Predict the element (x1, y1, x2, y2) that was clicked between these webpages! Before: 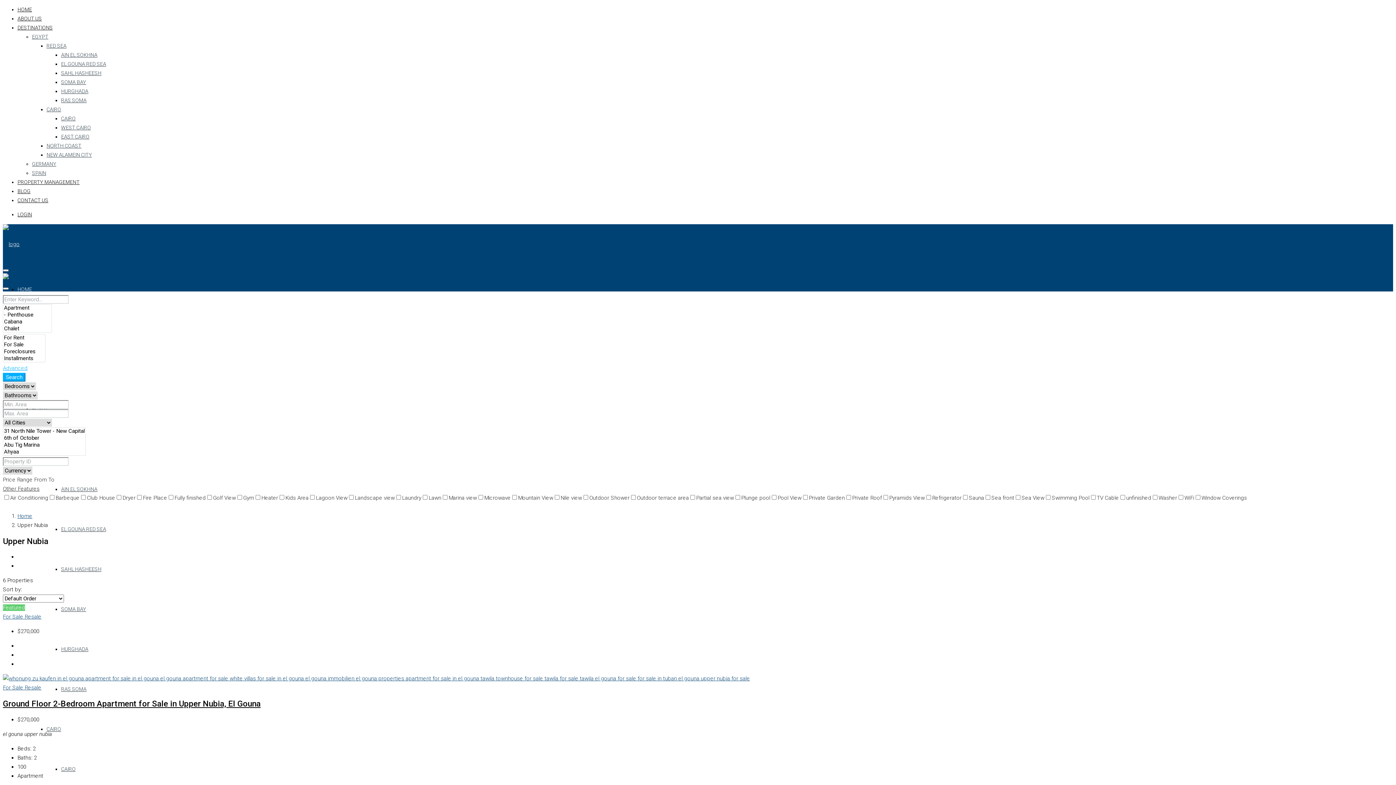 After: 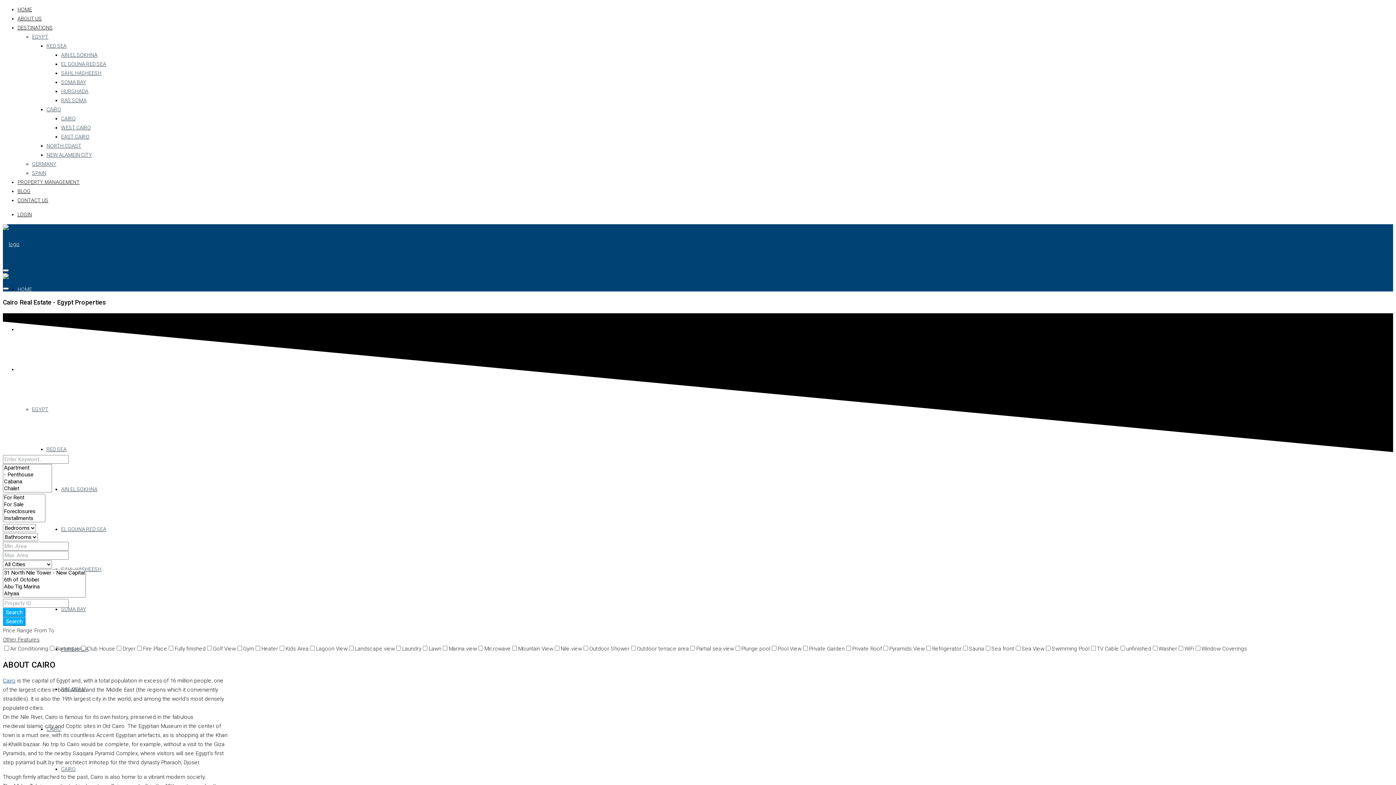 Action: bbox: (61, 115, 75, 121) label: CAIRO